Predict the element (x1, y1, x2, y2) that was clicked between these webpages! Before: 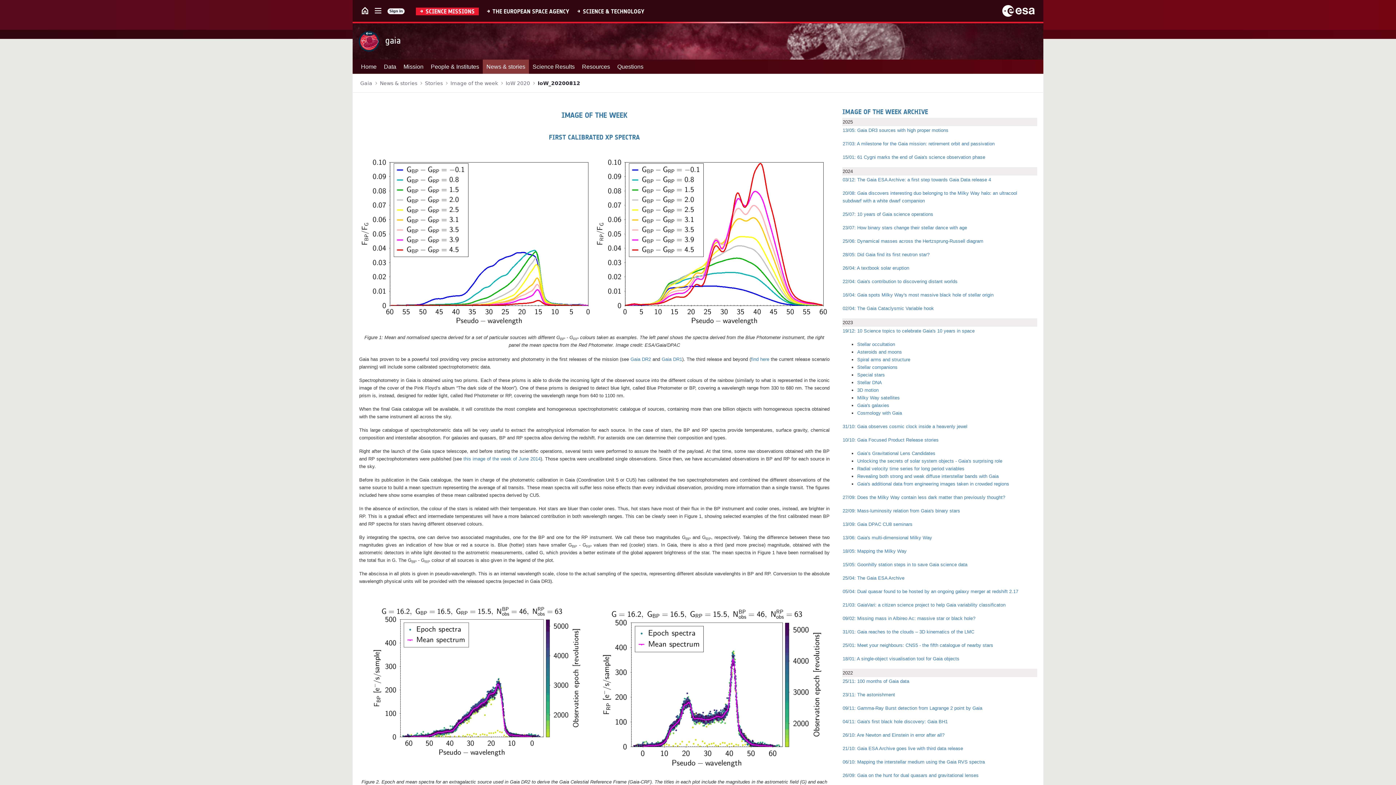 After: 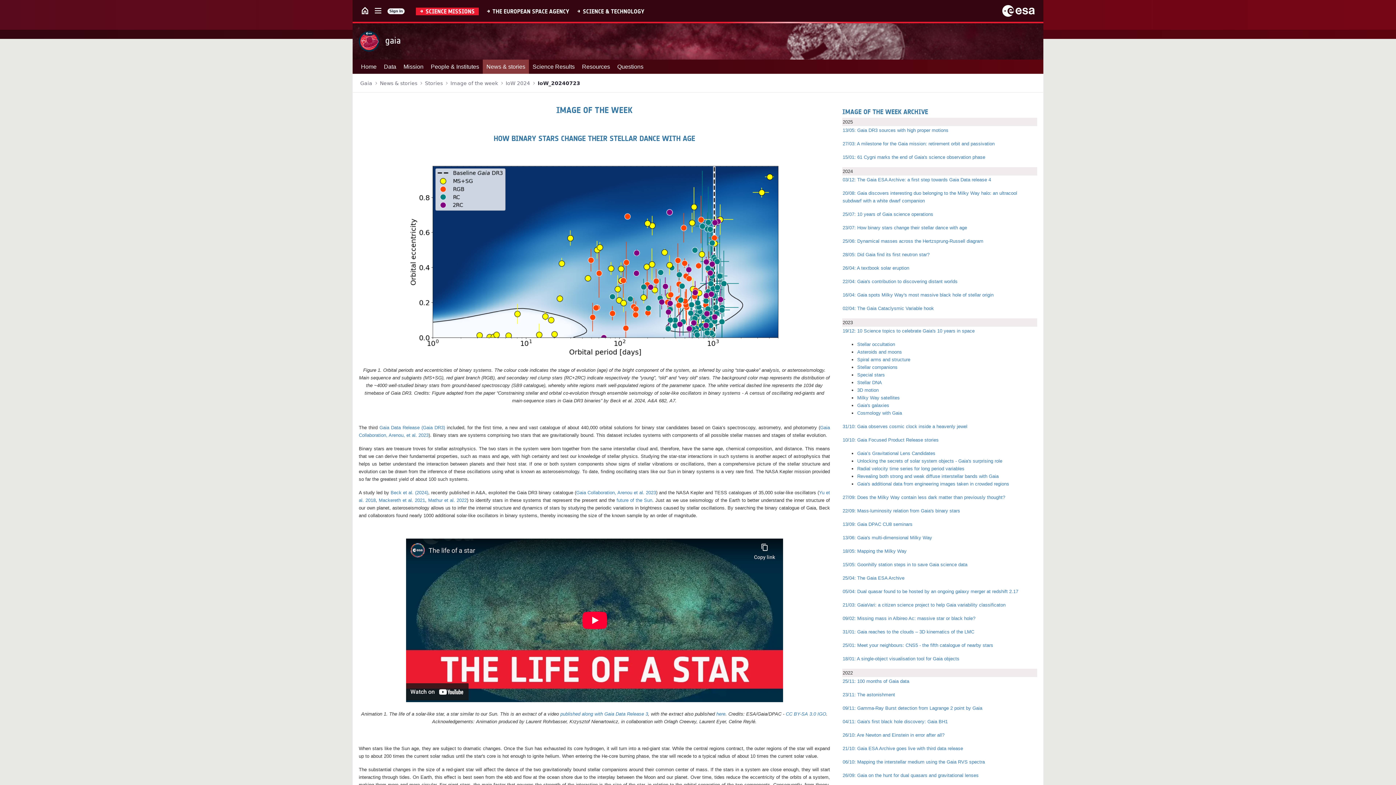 Action: bbox: (842, 224, 967, 230) label: 23/07: How binary stars change their stellar dance with age